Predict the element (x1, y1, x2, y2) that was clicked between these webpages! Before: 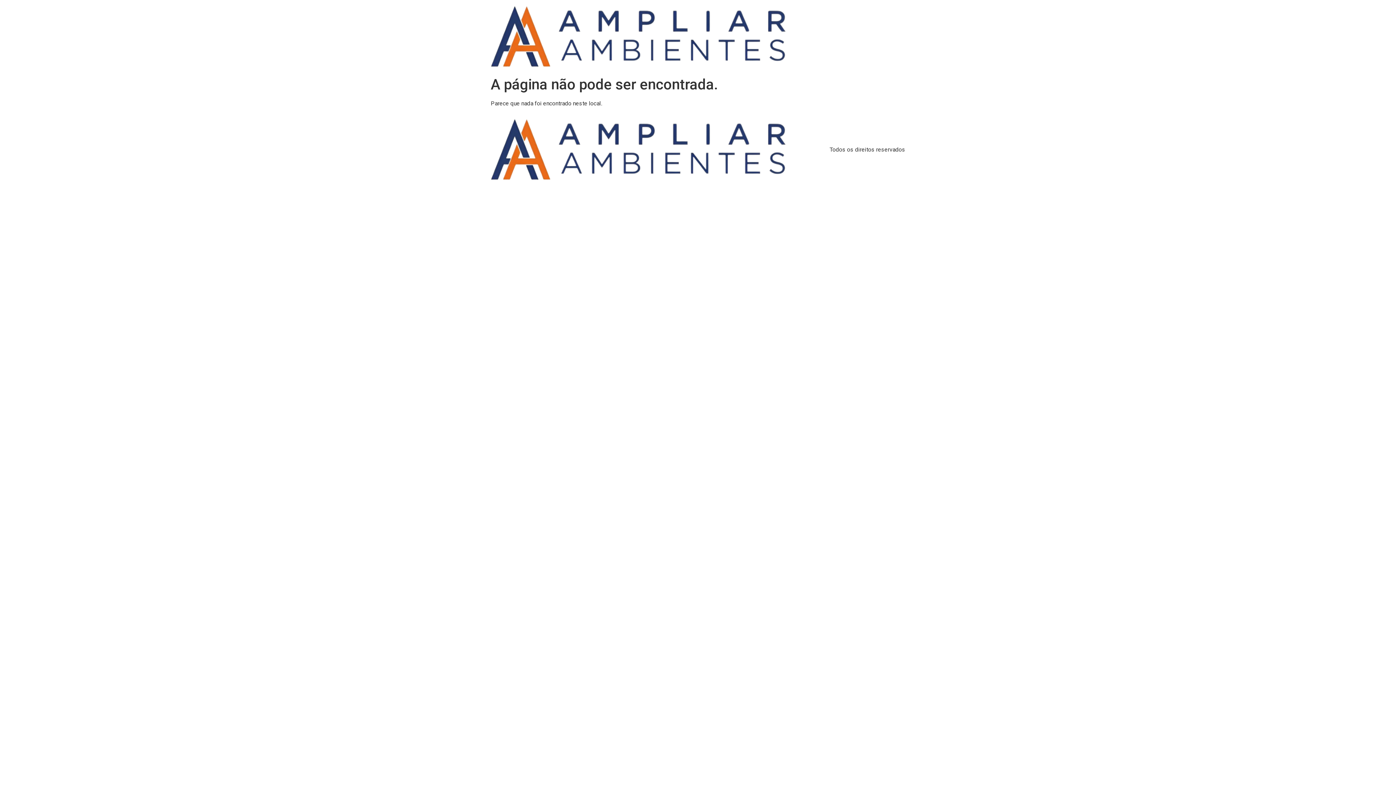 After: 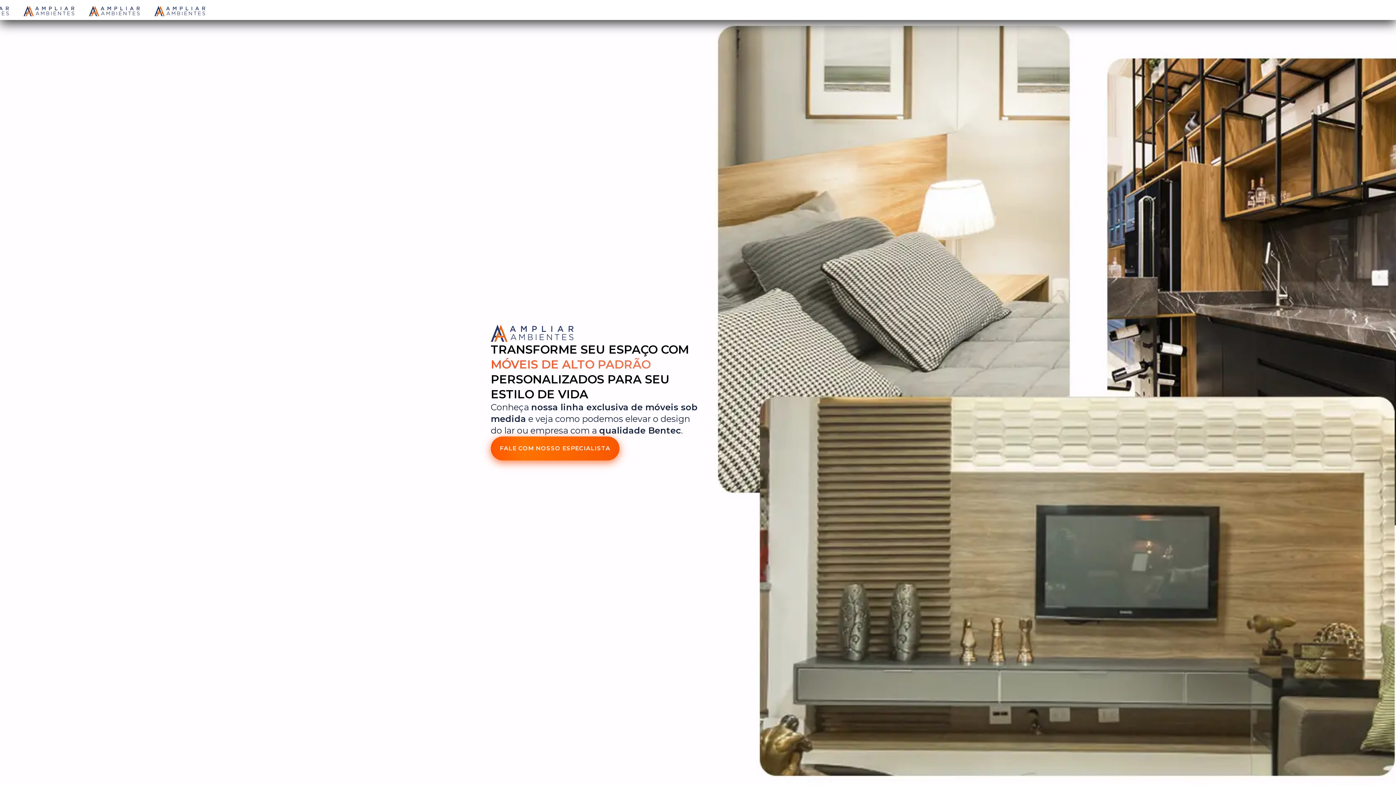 Action: bbox: (490, 119, 786, 180)